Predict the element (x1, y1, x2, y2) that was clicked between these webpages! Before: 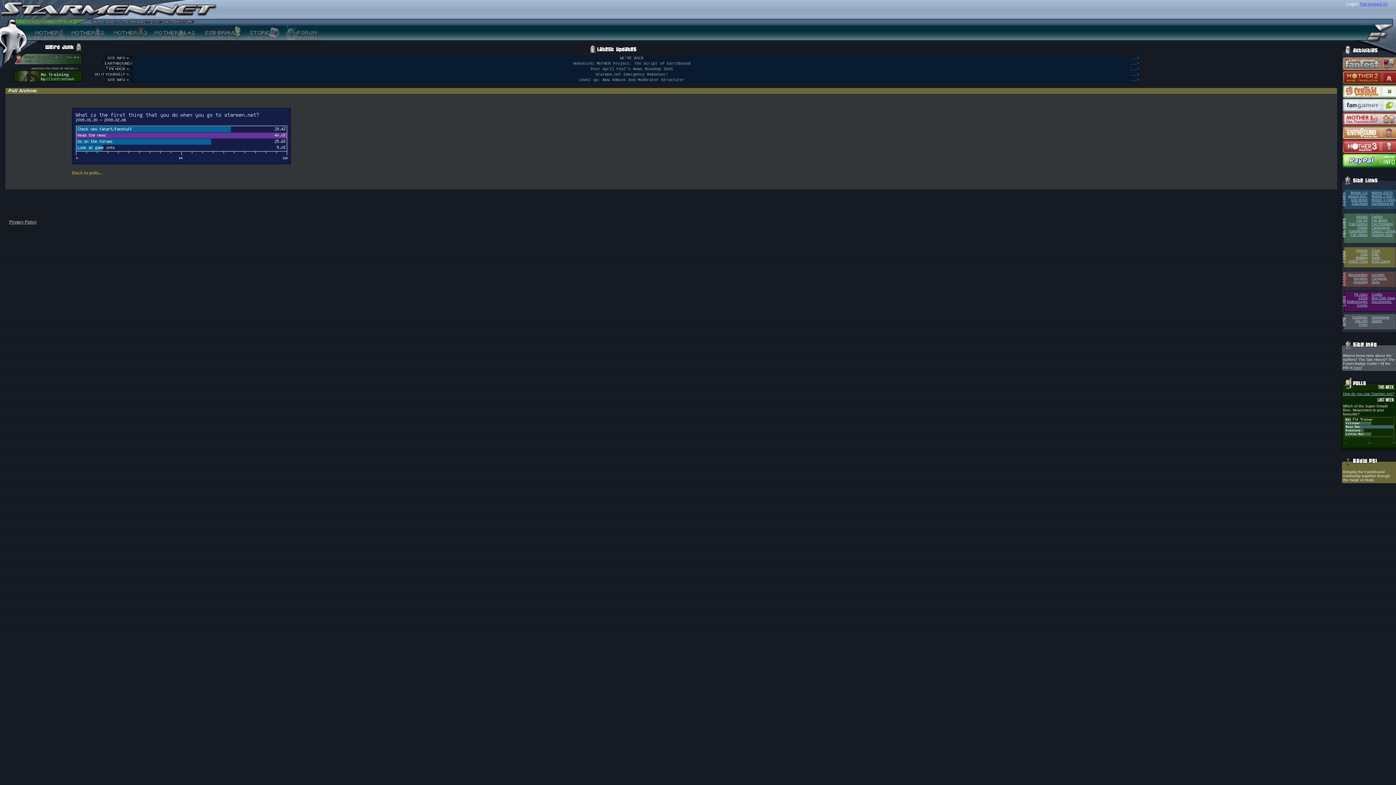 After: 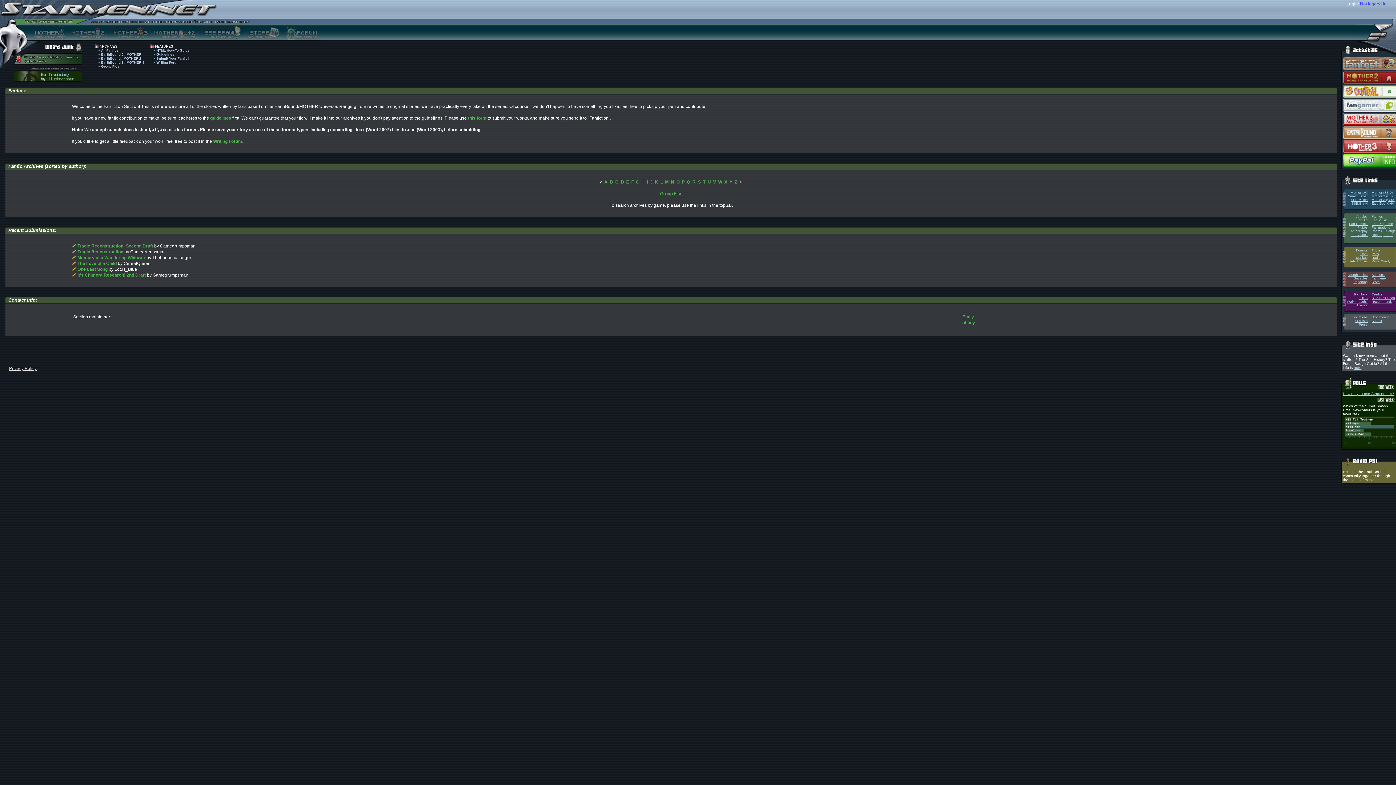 Action: label: Fanfics bbox: (1372, 214, 1383, 218)